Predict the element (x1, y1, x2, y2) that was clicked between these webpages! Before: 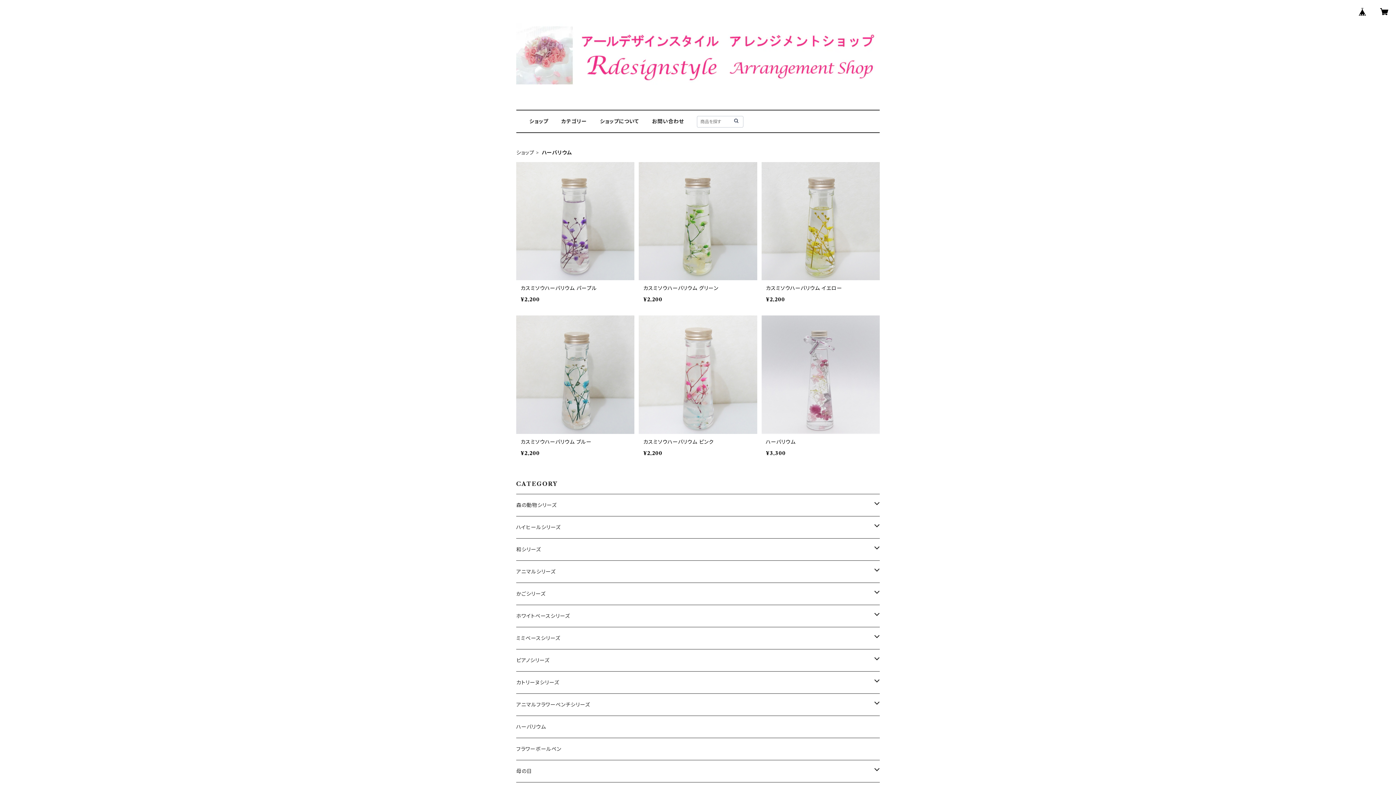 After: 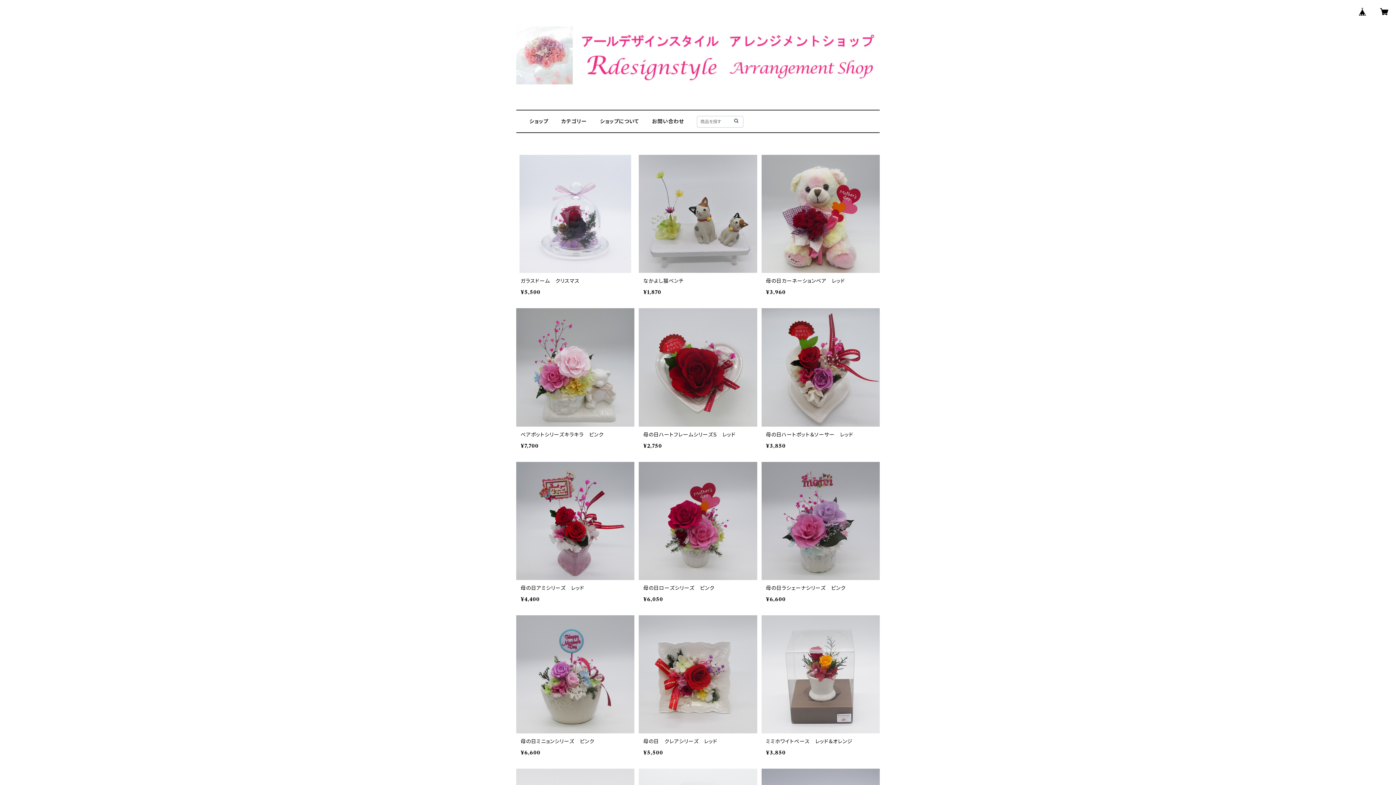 Action: bbox: (732, 117, 740, 124)